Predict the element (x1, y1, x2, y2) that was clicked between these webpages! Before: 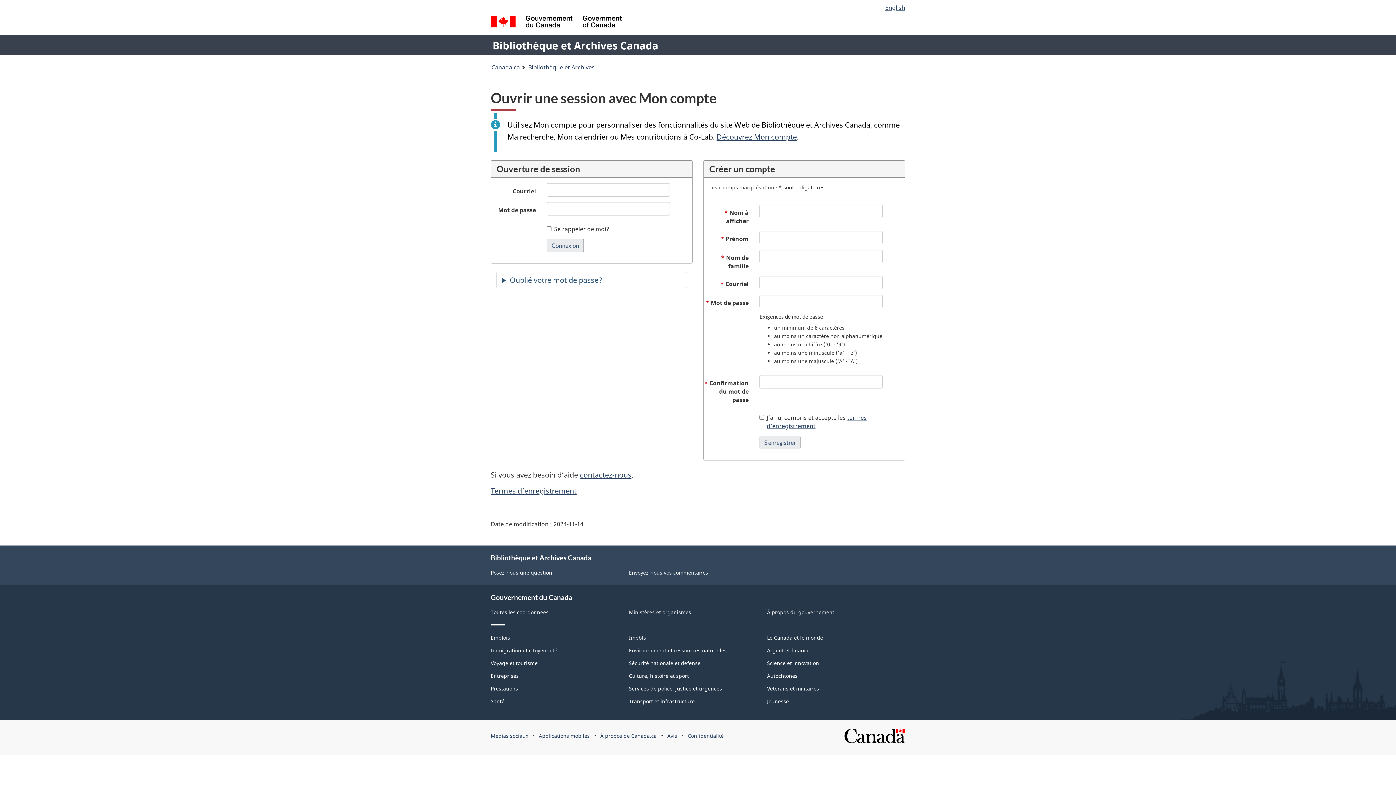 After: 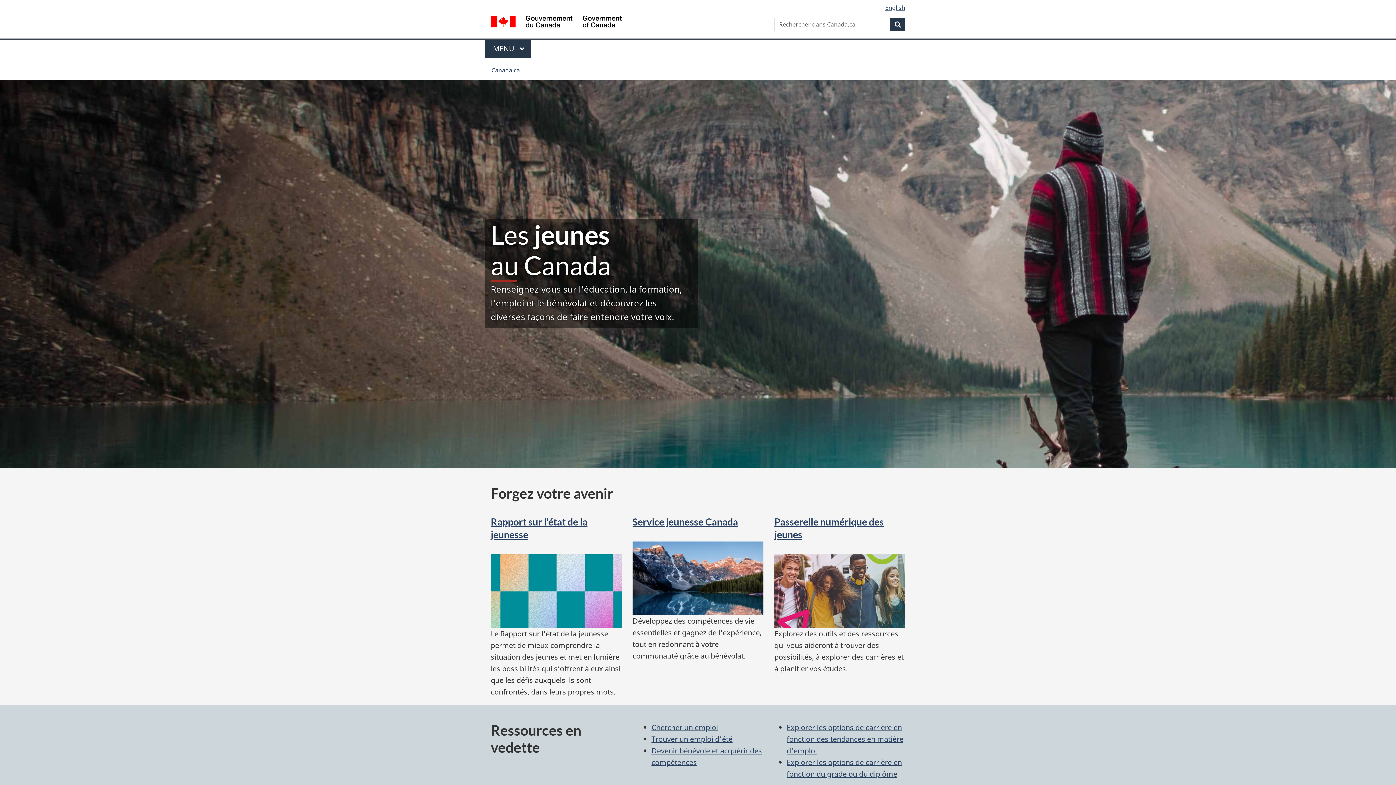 Action: label: Jeunesse bbox: (767, 698, 789, 705)